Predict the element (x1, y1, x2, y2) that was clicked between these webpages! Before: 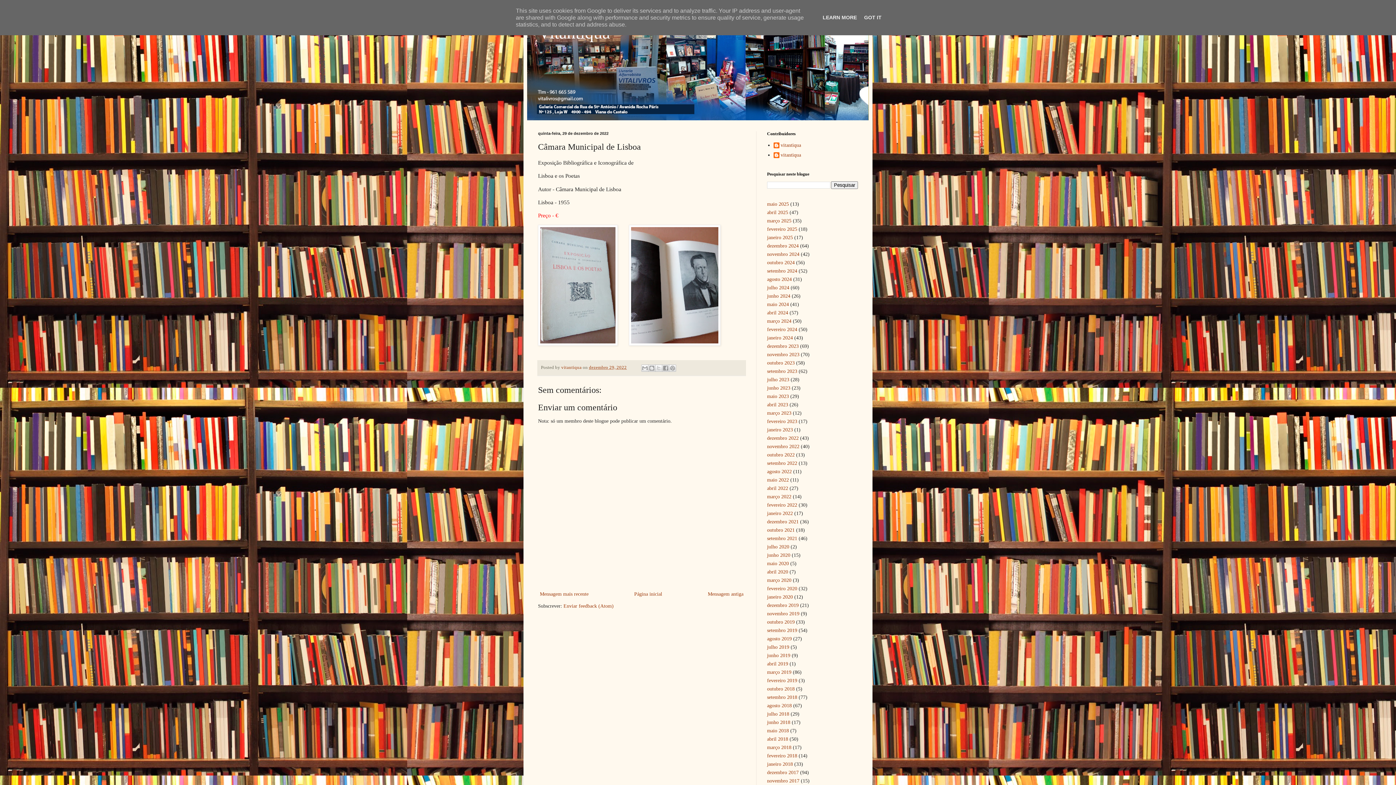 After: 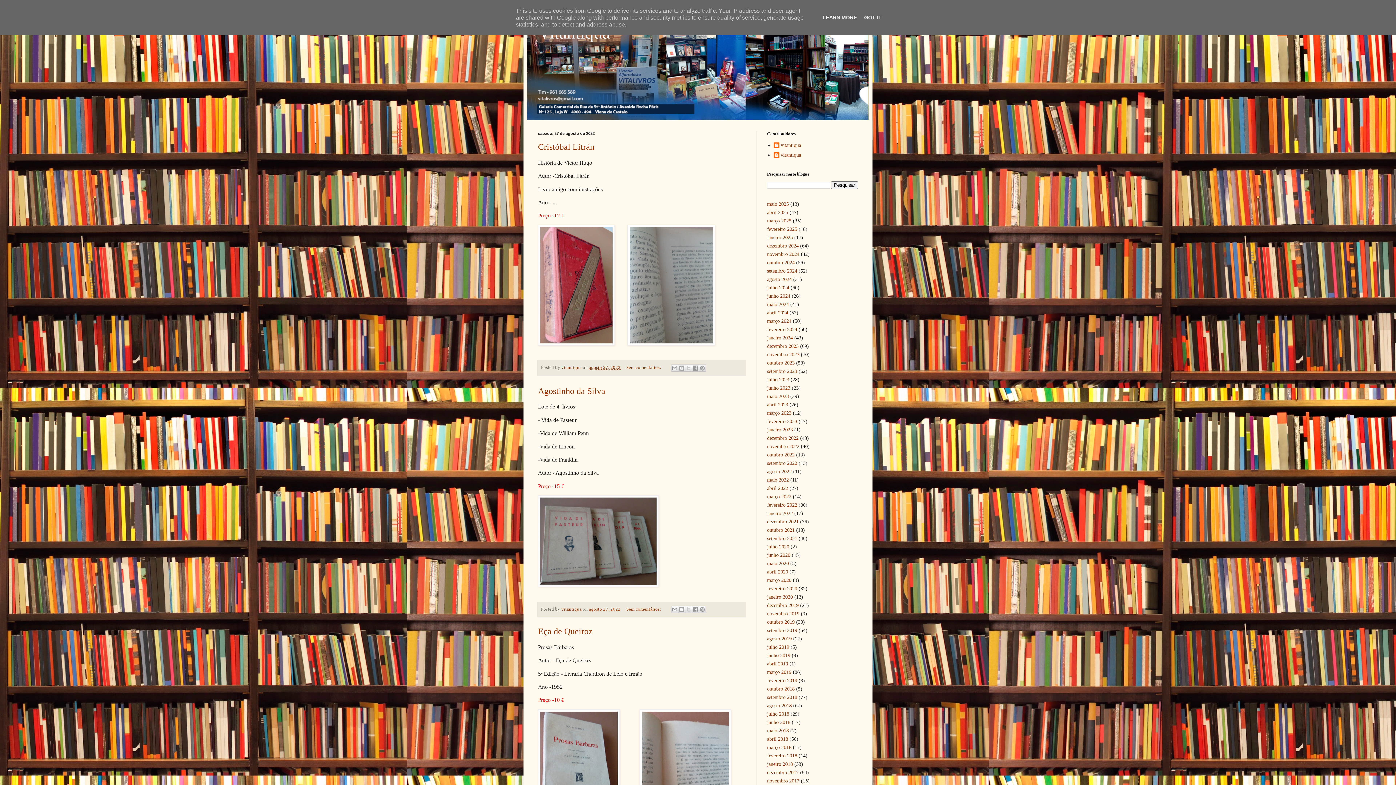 Action: label: agosto 2022 bbox: (767, 468, 792, 474)